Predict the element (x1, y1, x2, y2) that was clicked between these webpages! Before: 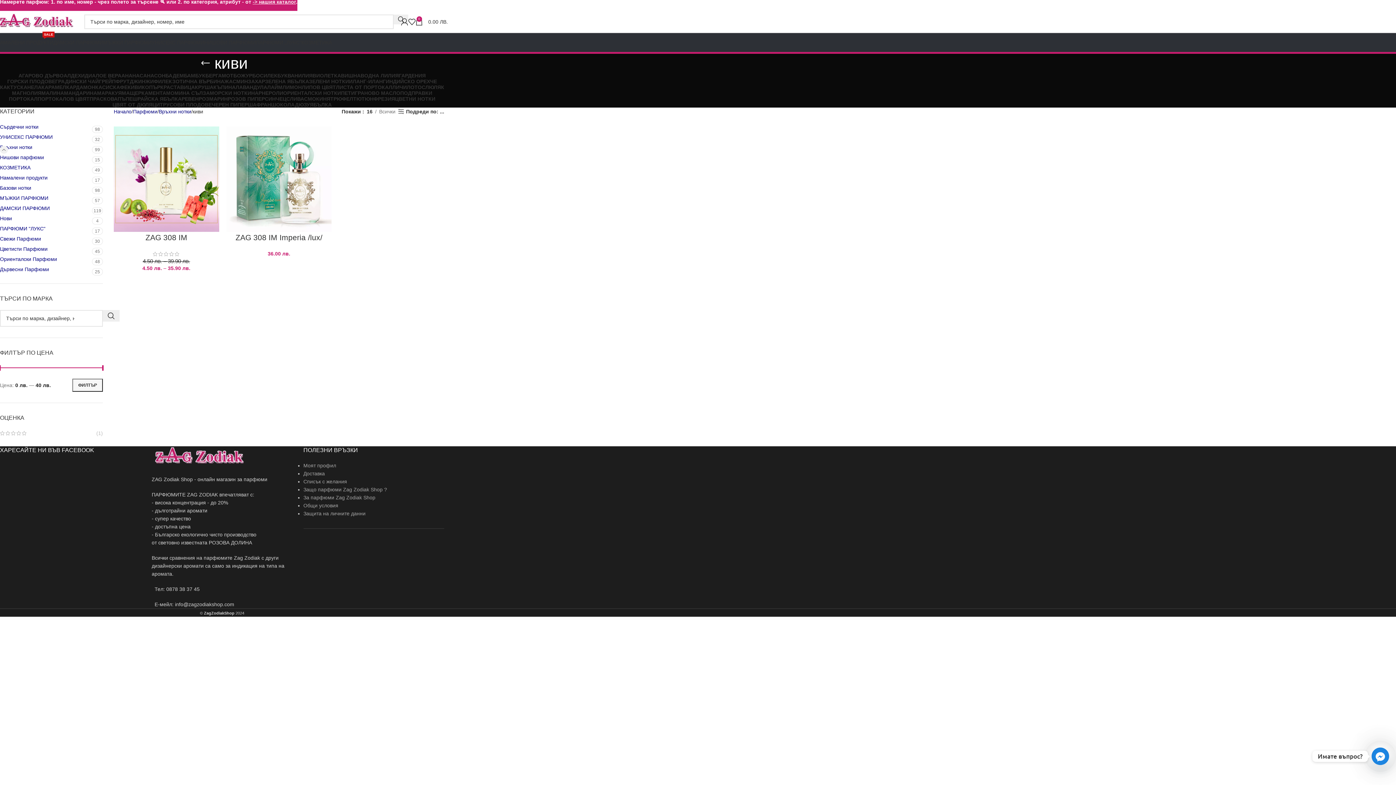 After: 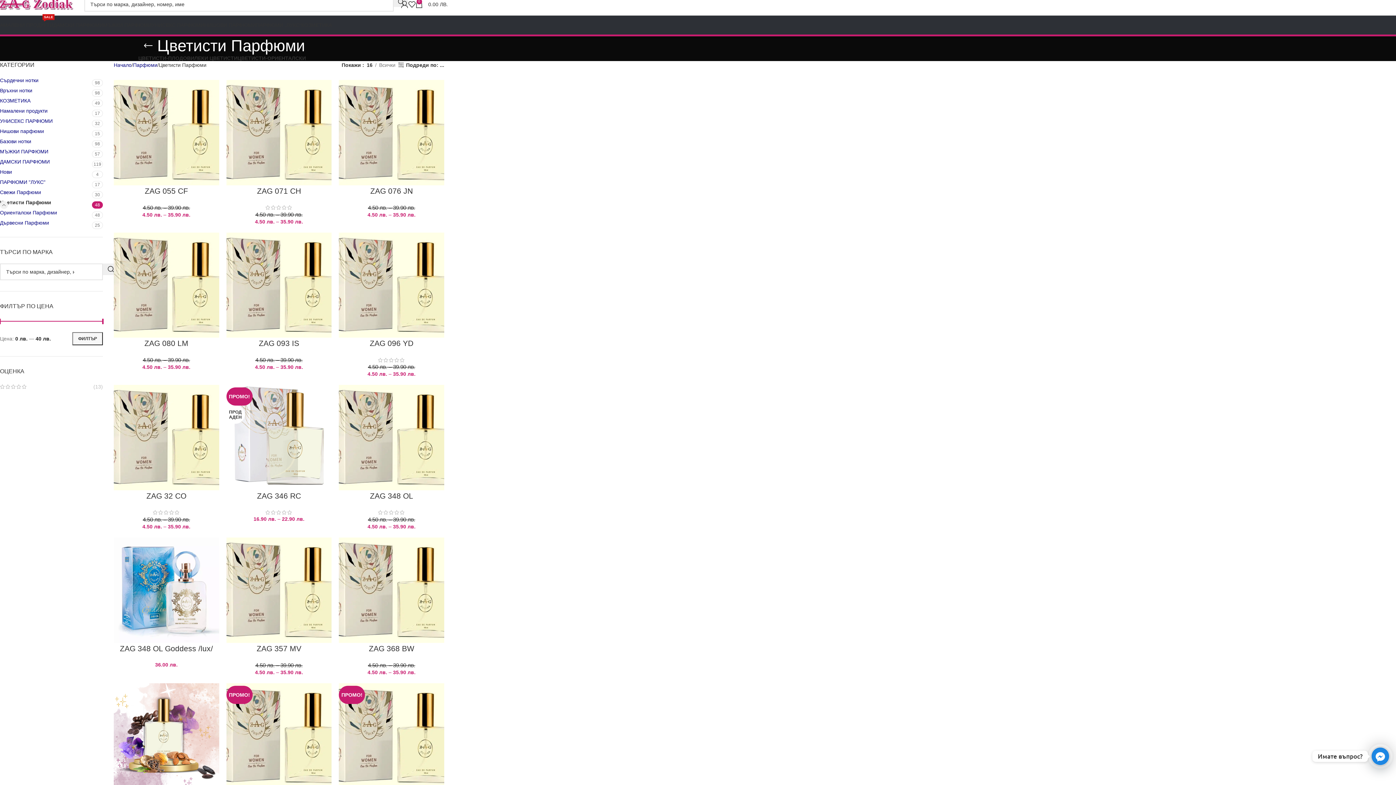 Action: bbox: (0, 245, 90, 253) label: Цветисти Парфюми